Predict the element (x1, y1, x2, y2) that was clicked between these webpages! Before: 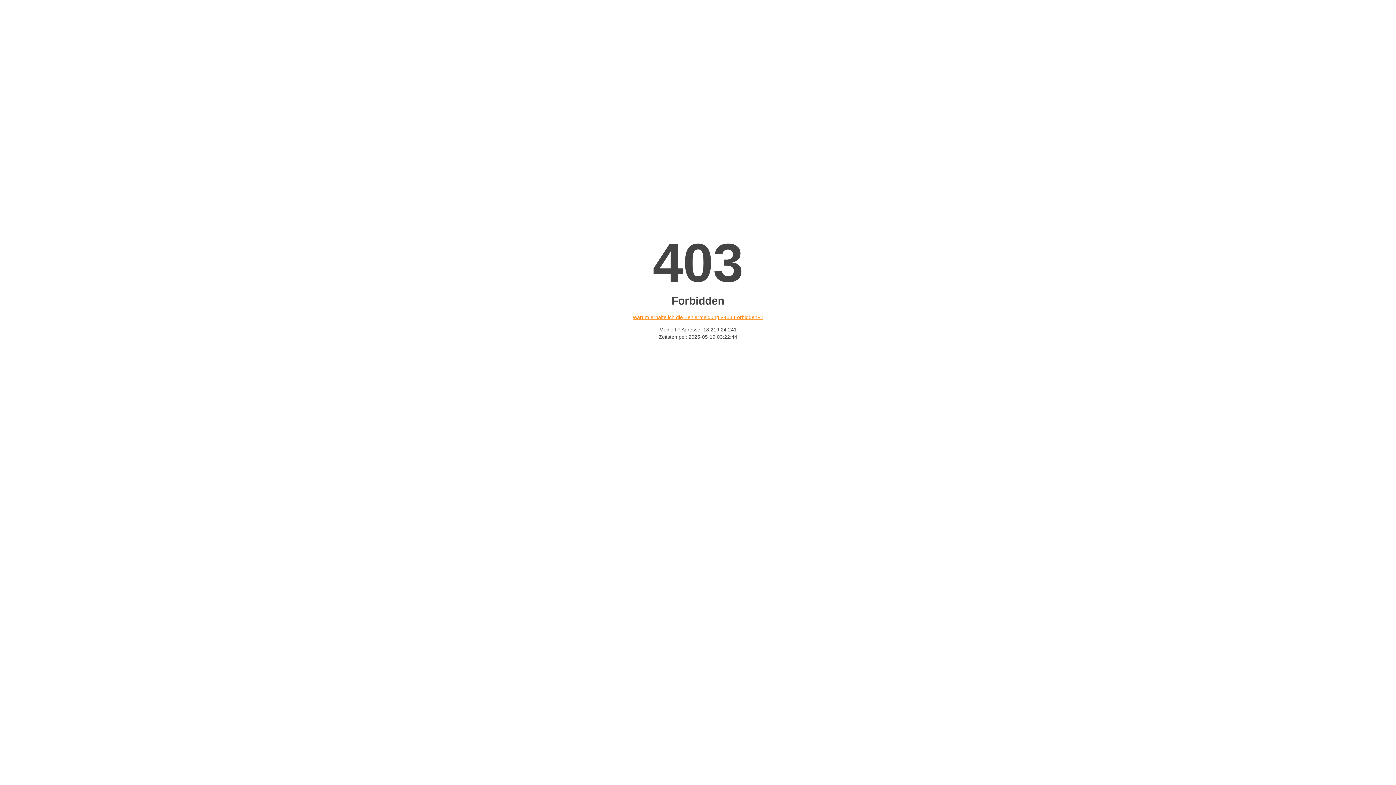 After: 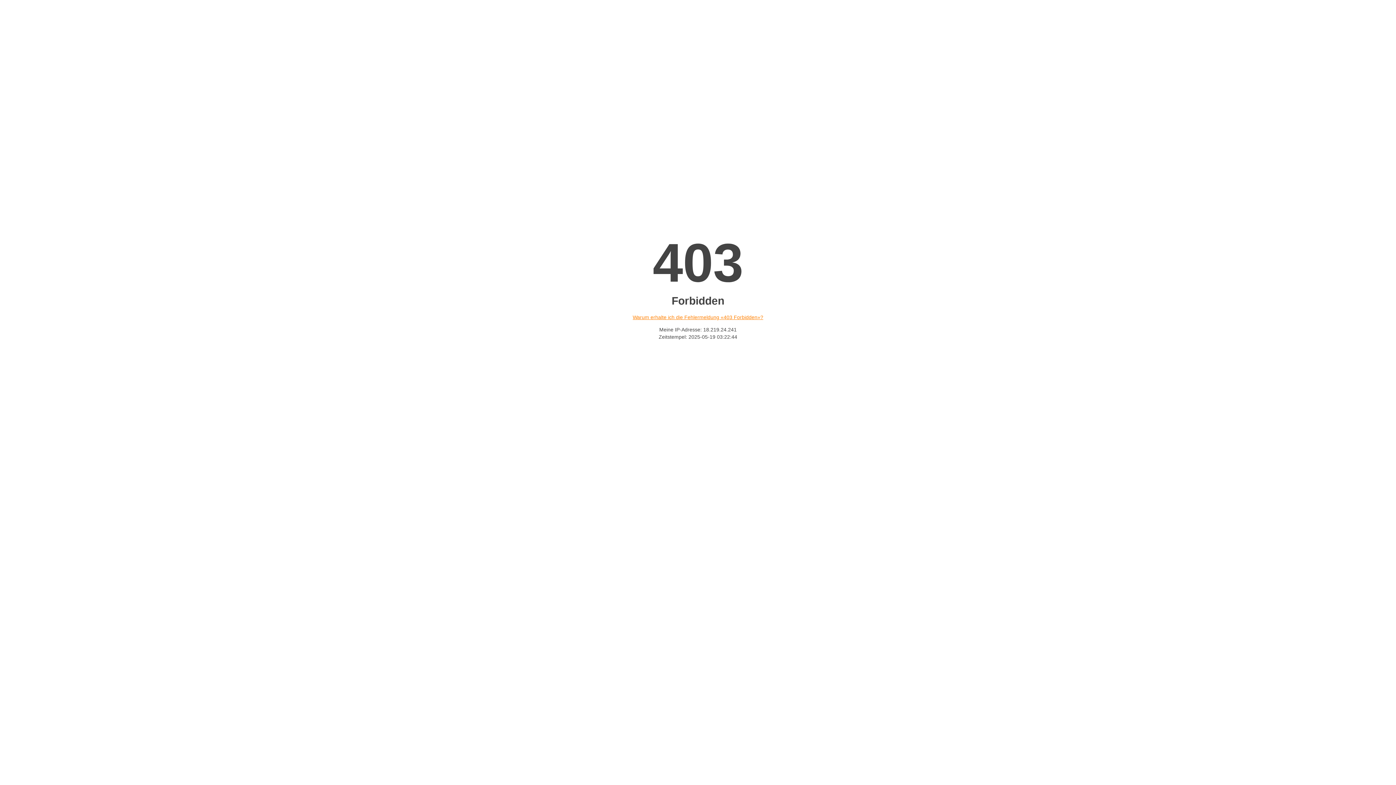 Action: label: Warum erhalte ich die Fehlermeldung «403 Forbidden»? bbox: (632, 314, 763, 320)